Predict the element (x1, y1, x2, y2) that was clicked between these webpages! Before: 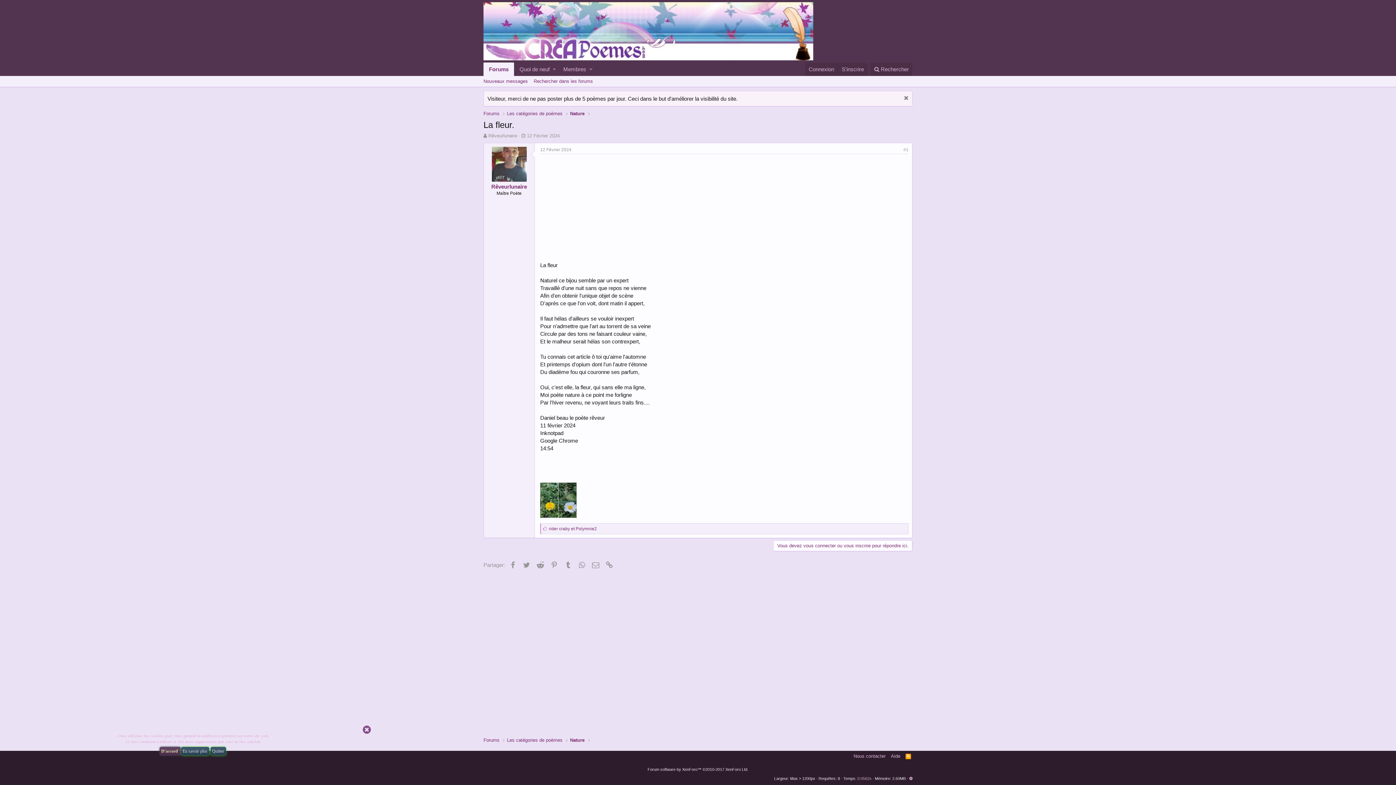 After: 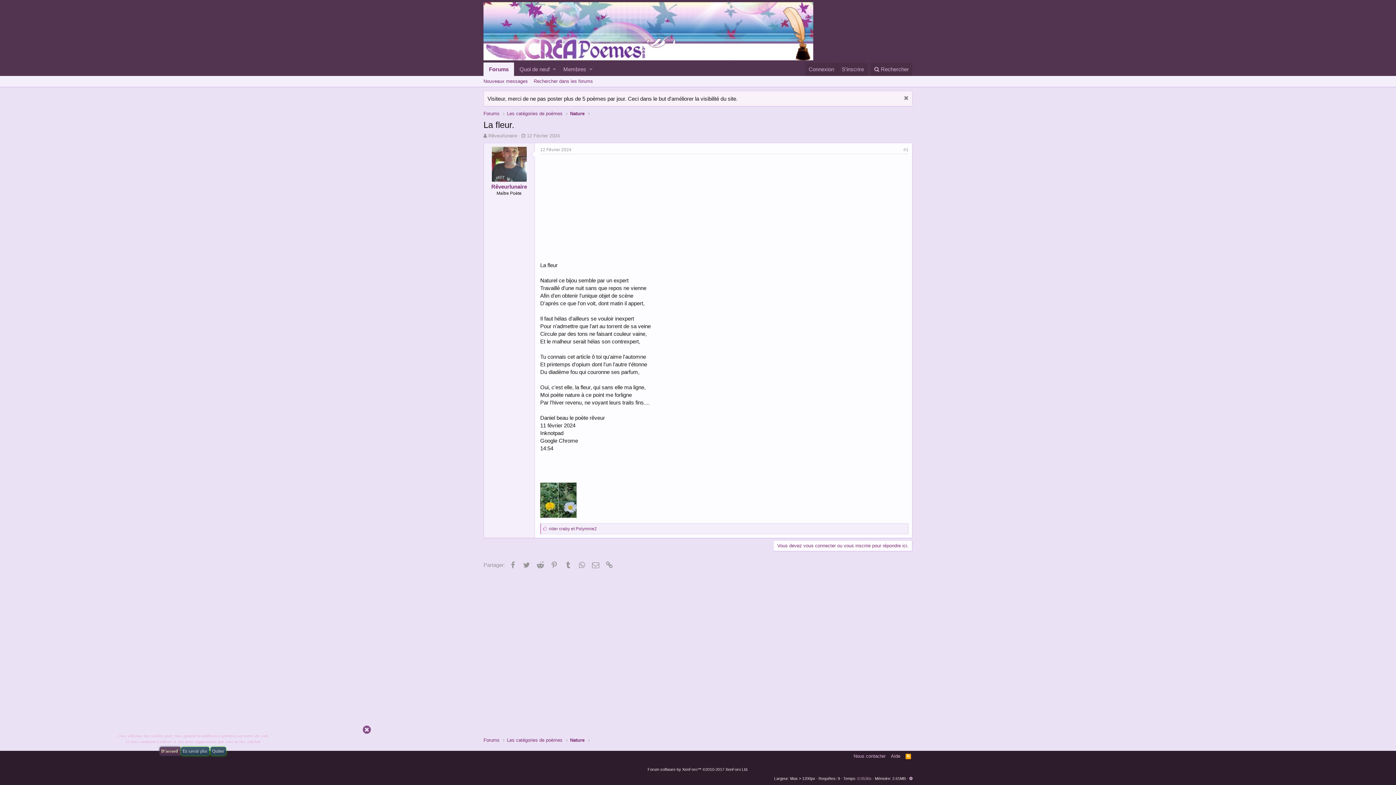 Action: label: 12 Février 2024 bbox: (527, 133, 559, 138)